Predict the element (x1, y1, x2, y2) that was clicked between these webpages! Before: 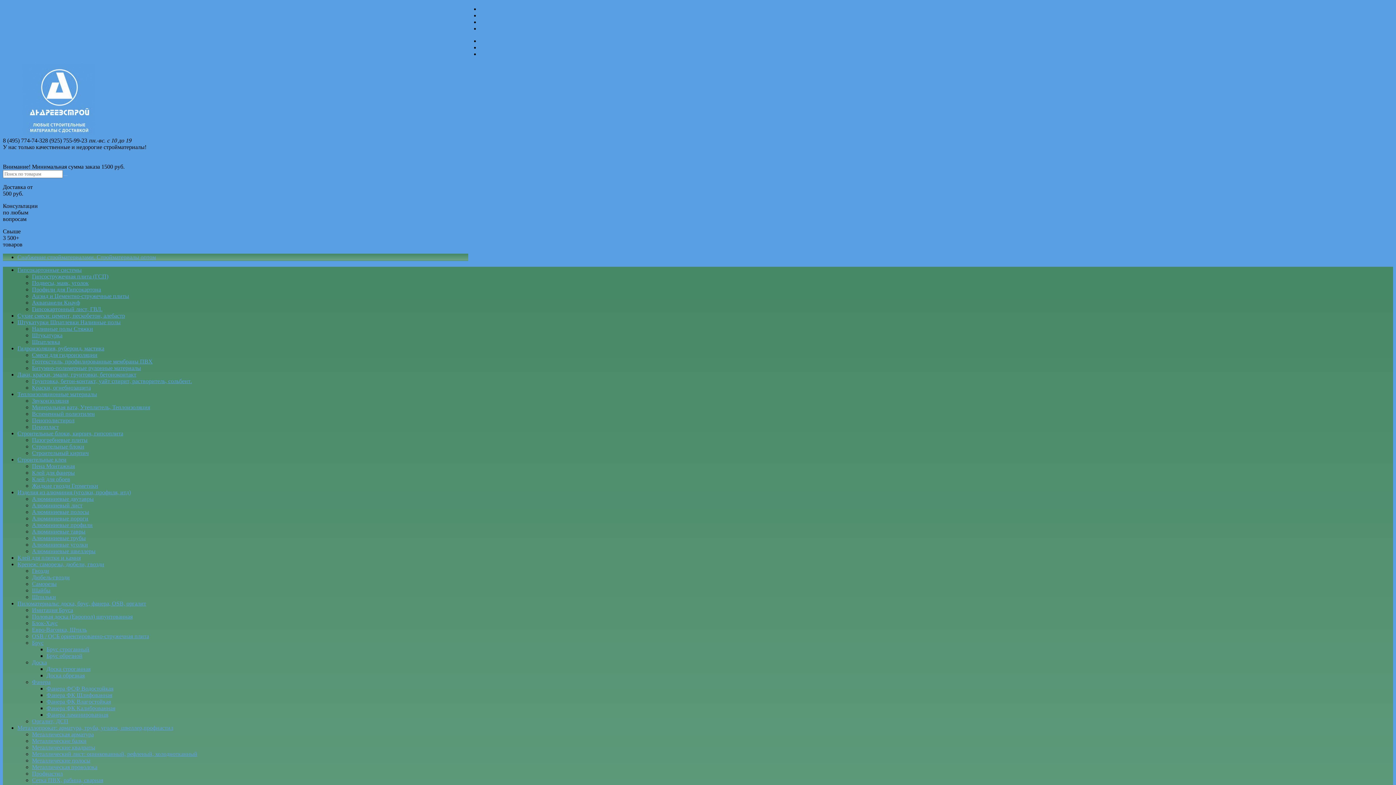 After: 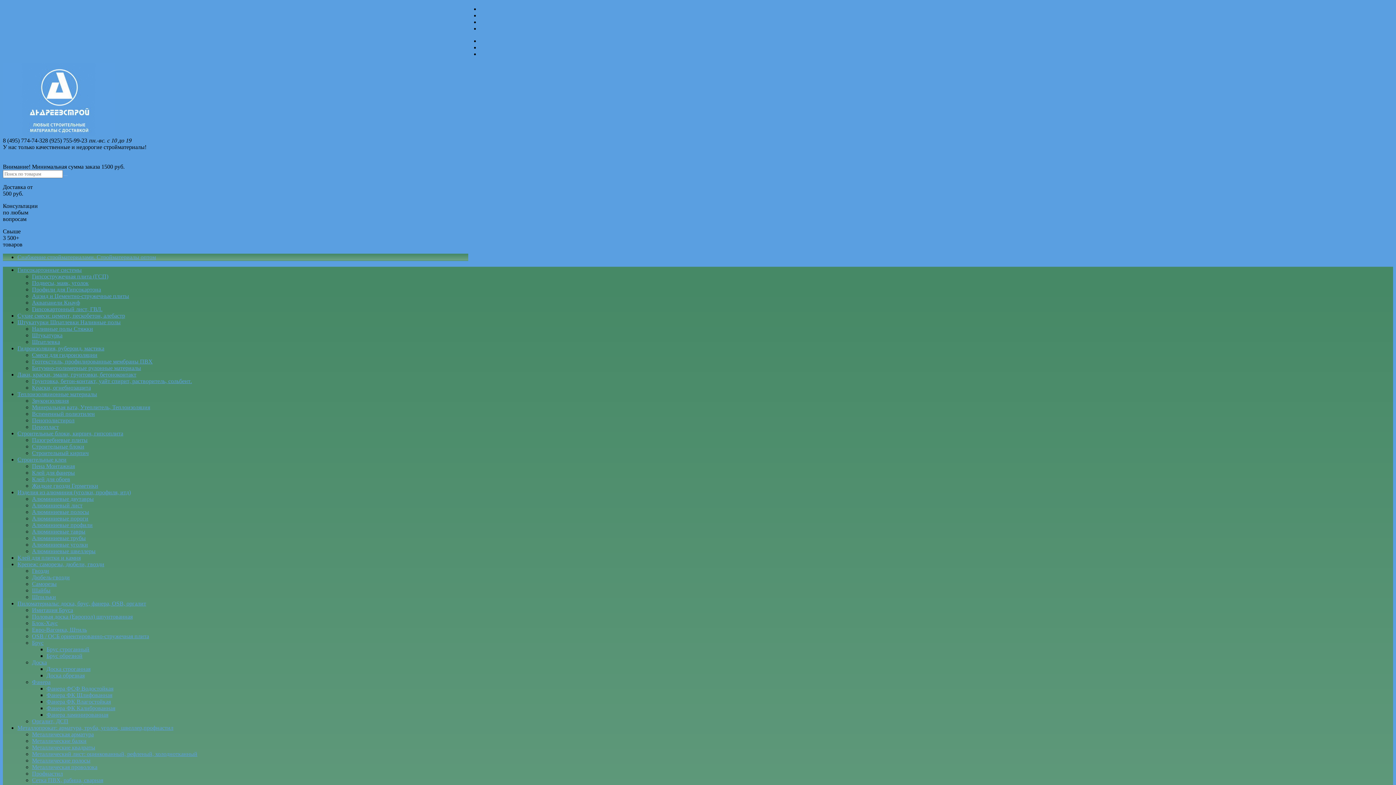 Action: label: Пазогребневые плиты bbox: (32, 437, 87, 443)